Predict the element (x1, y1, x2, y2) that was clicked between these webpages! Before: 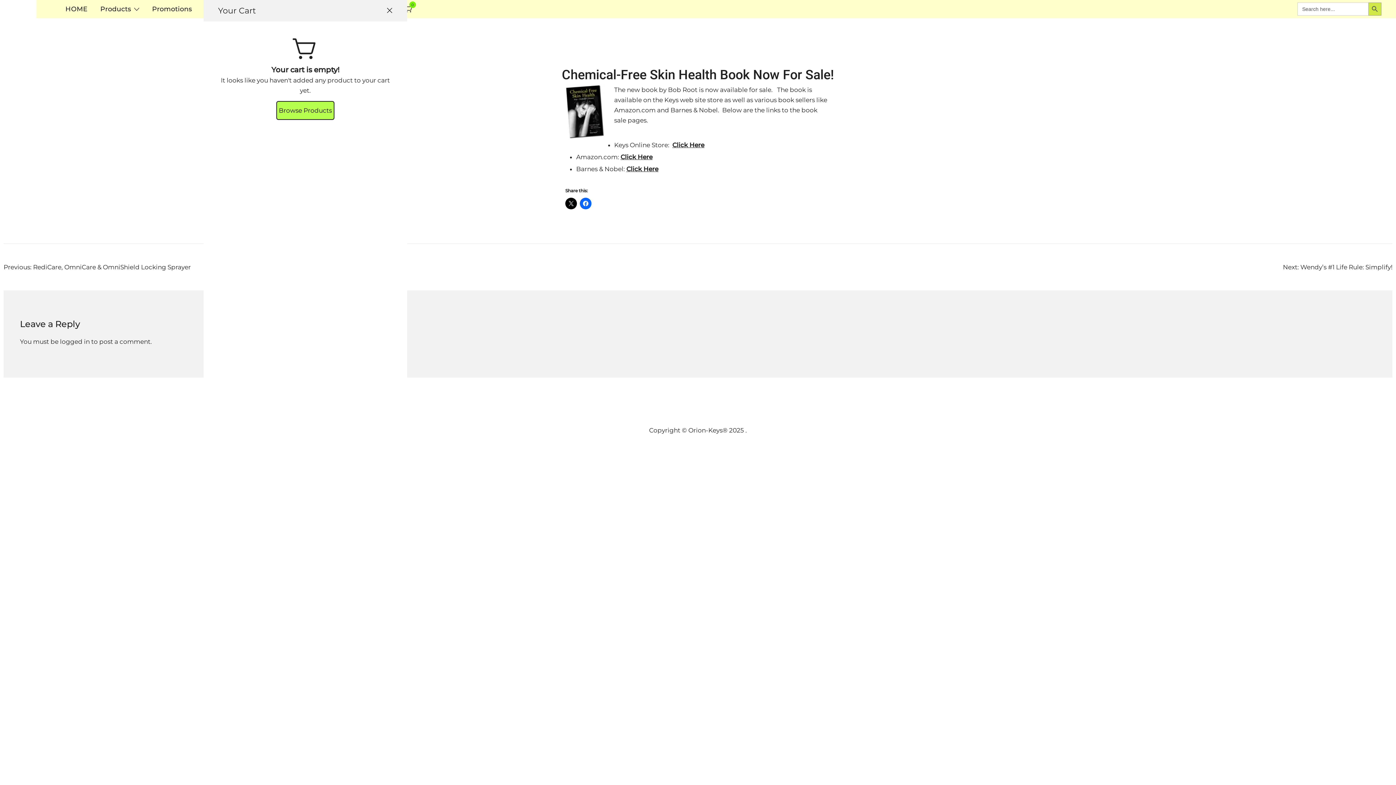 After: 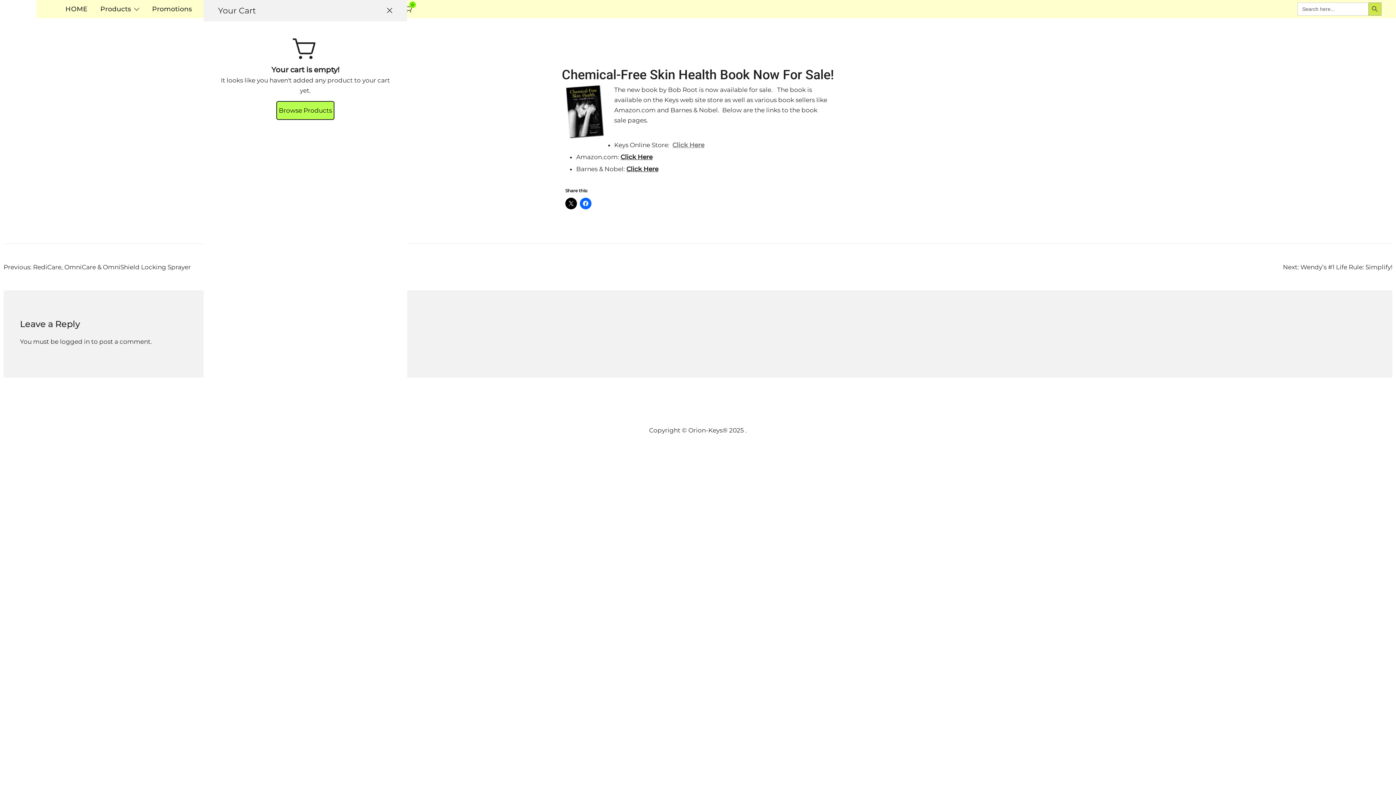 Action: bbox: (672, 141, 704, 148) label: Click Here